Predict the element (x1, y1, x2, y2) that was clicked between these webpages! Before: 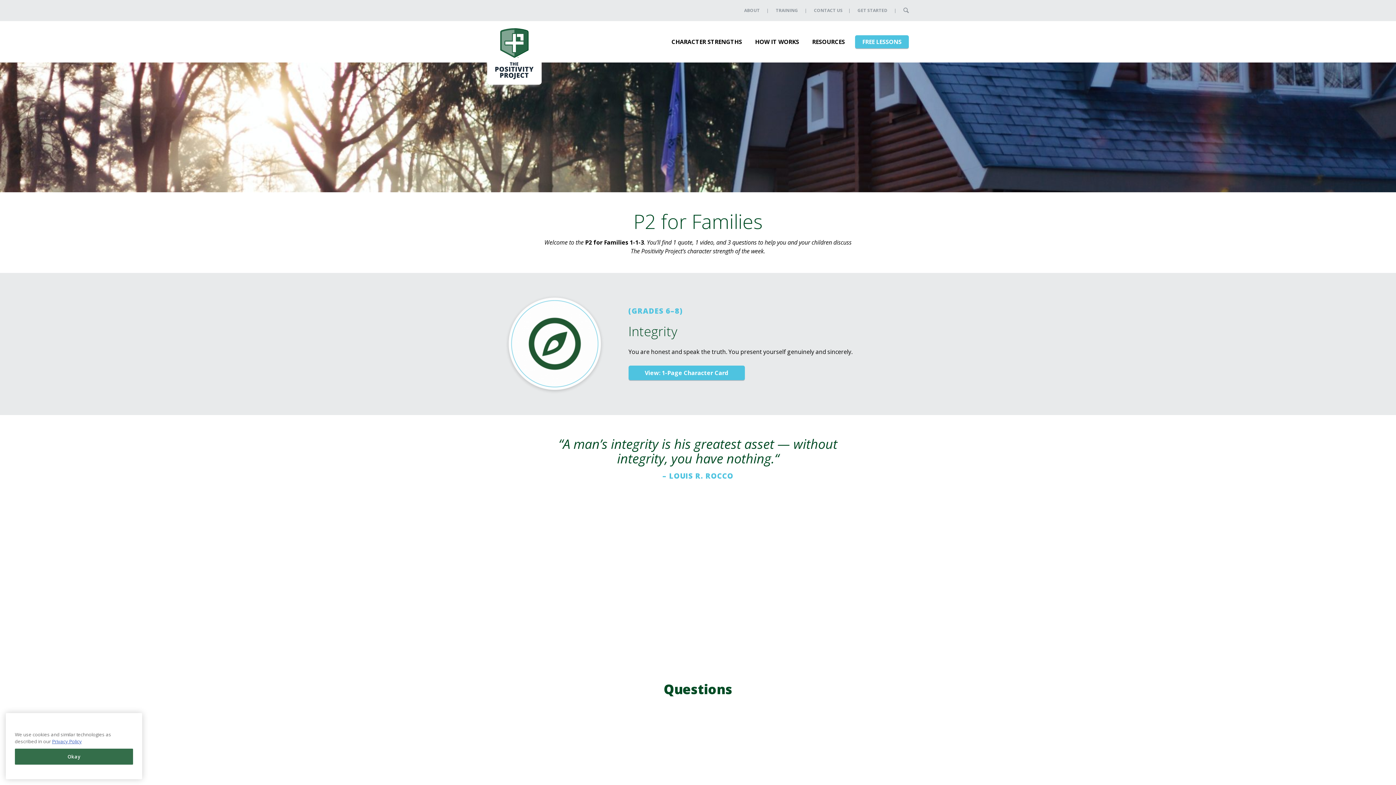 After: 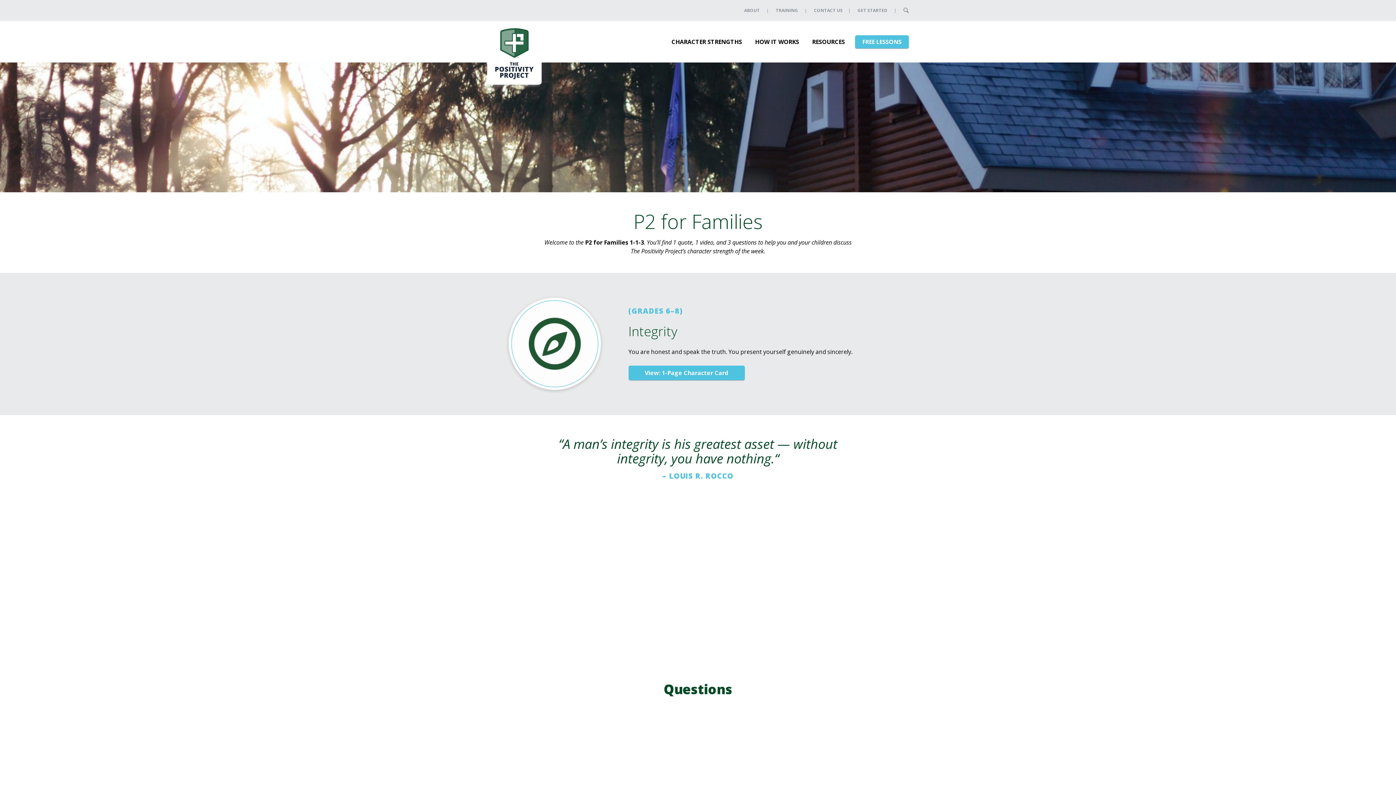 Action: label: Okay bbox: (14, 749, 133, 765)